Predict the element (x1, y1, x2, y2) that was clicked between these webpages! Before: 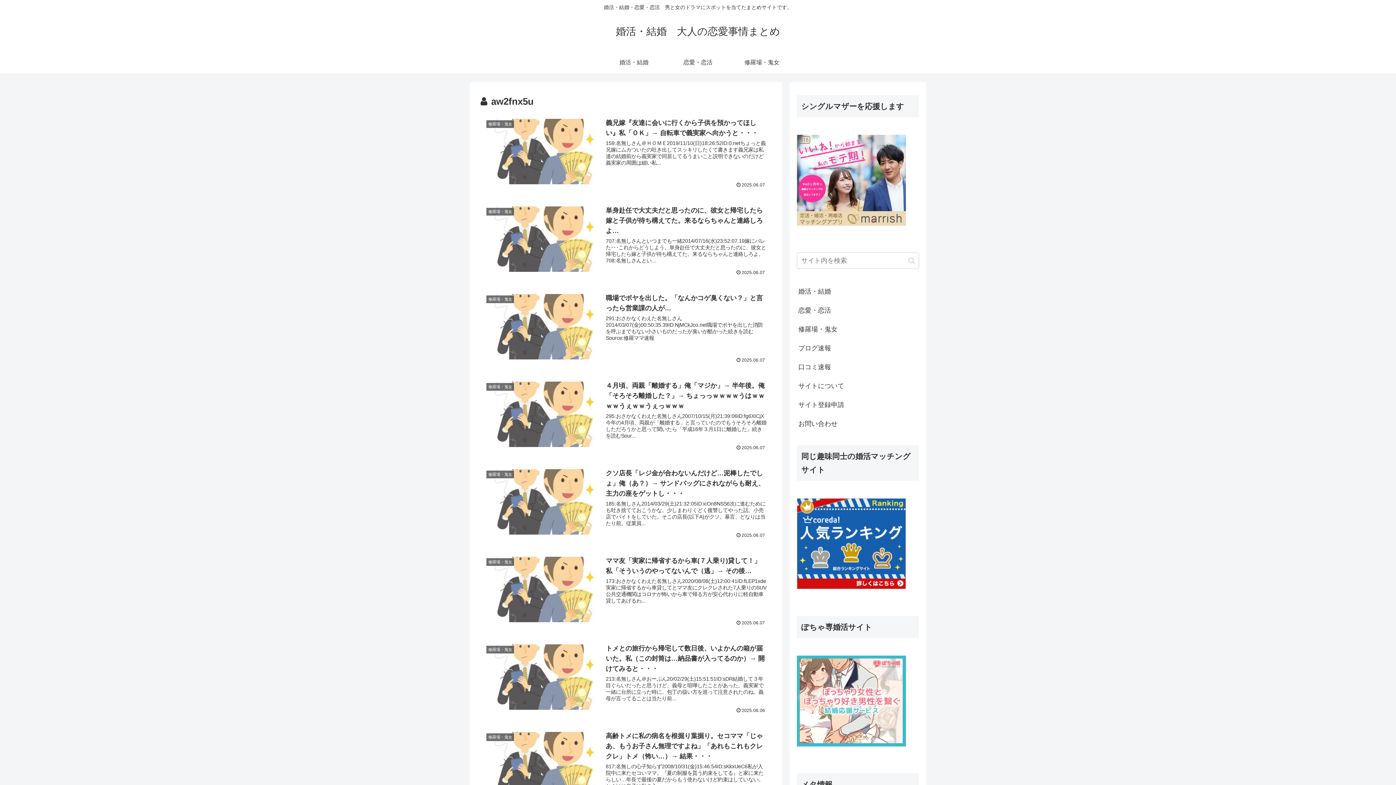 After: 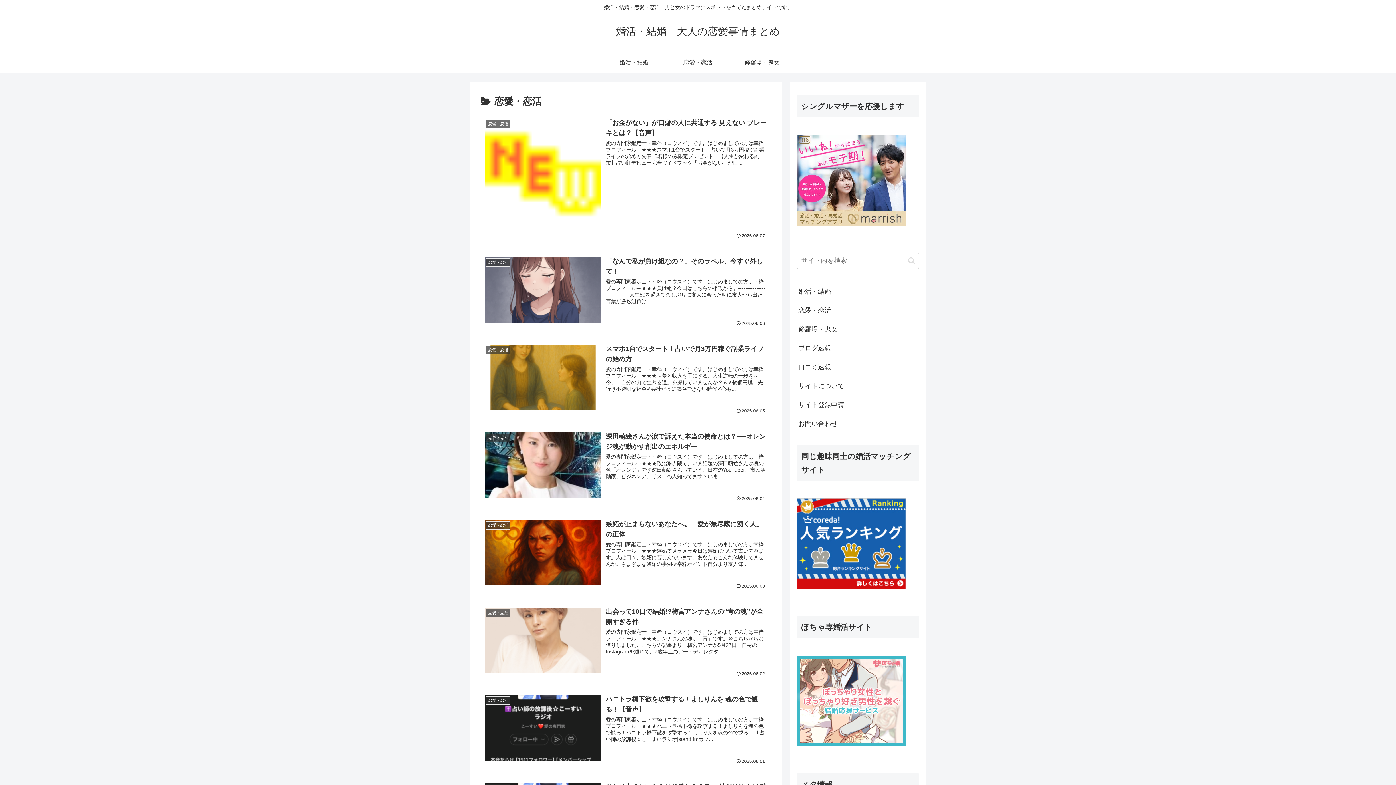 Action: bbox: (666, 51, 730, 73) label: 恋愛・恋活